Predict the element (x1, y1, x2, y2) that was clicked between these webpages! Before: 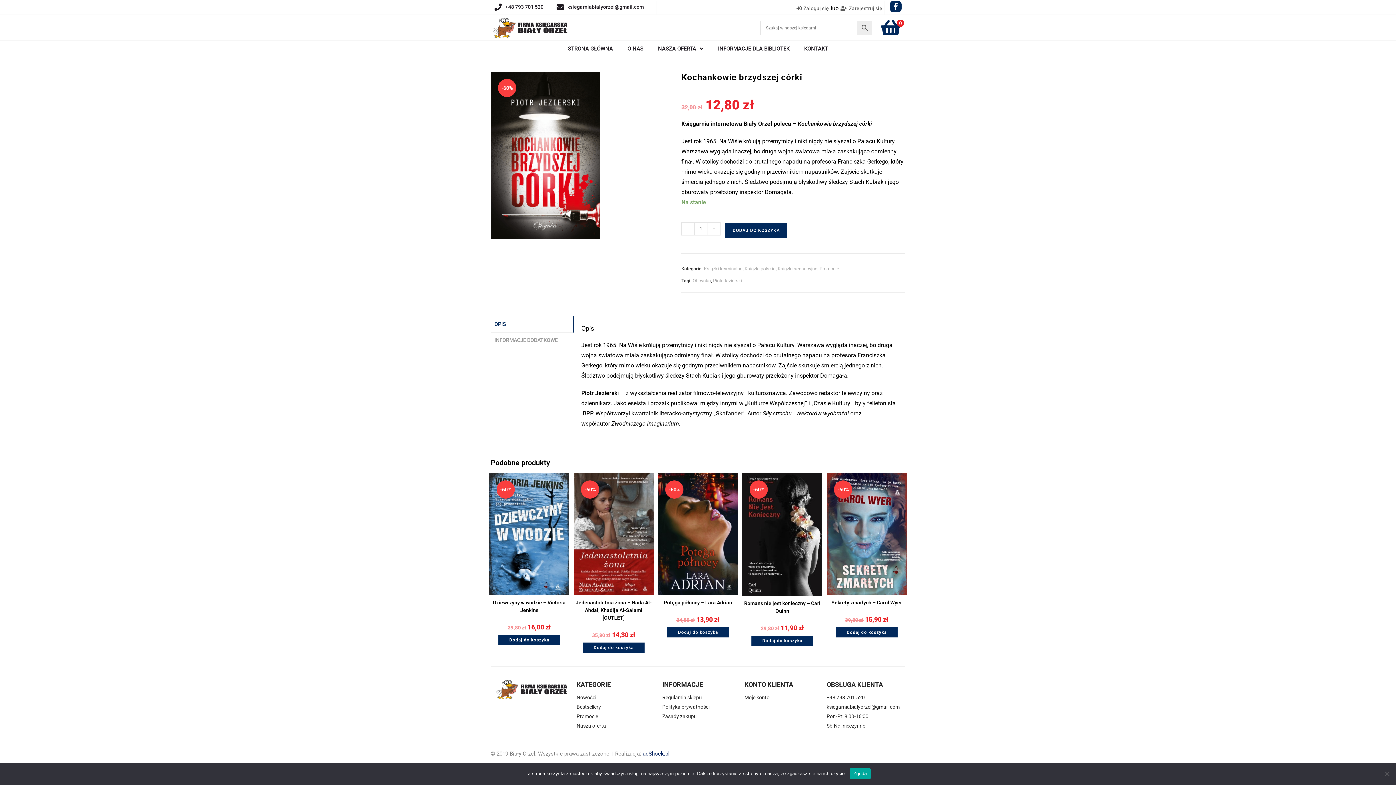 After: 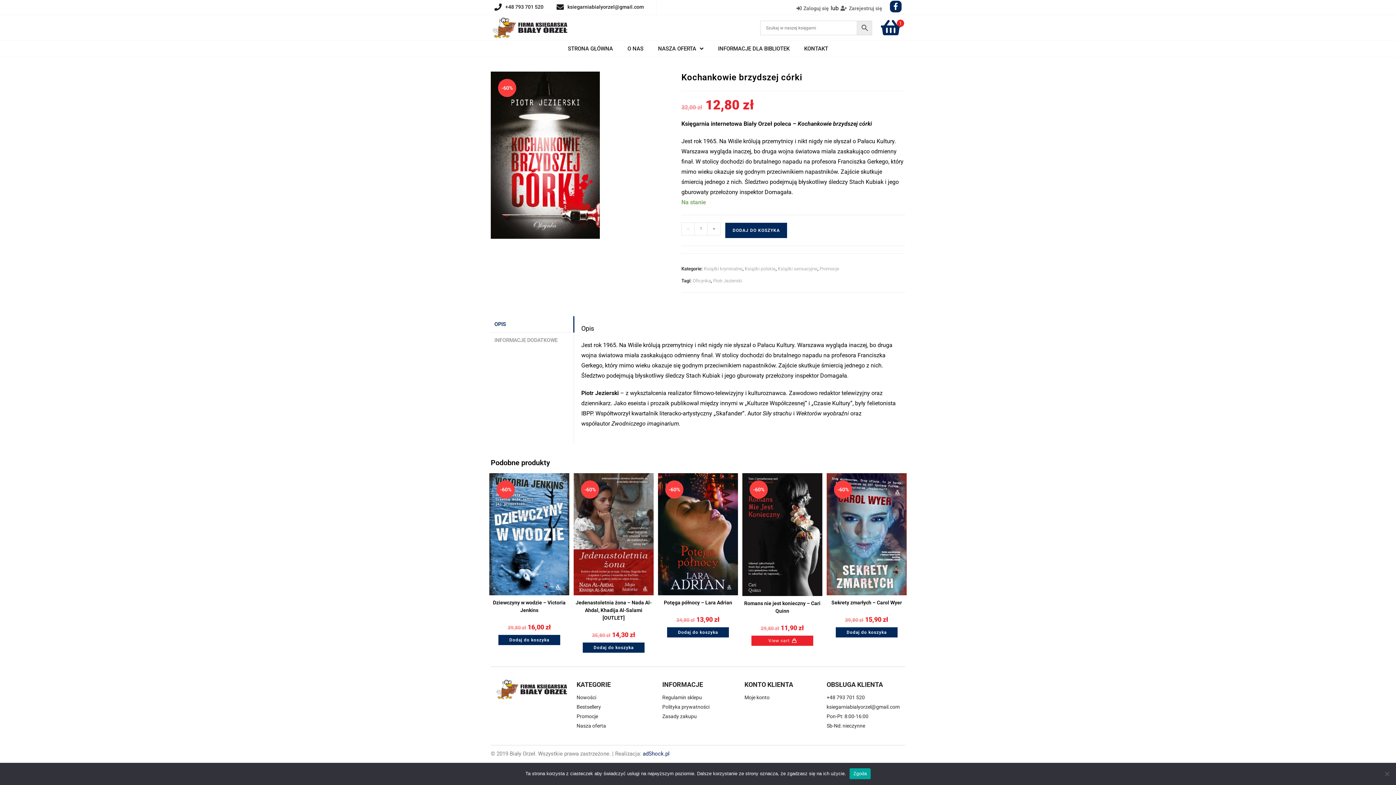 Action: bbox: (751, 635, 813, 646) label: Dodaj do koszyka: „Romans nie jest konieczny - Cari Quinn”